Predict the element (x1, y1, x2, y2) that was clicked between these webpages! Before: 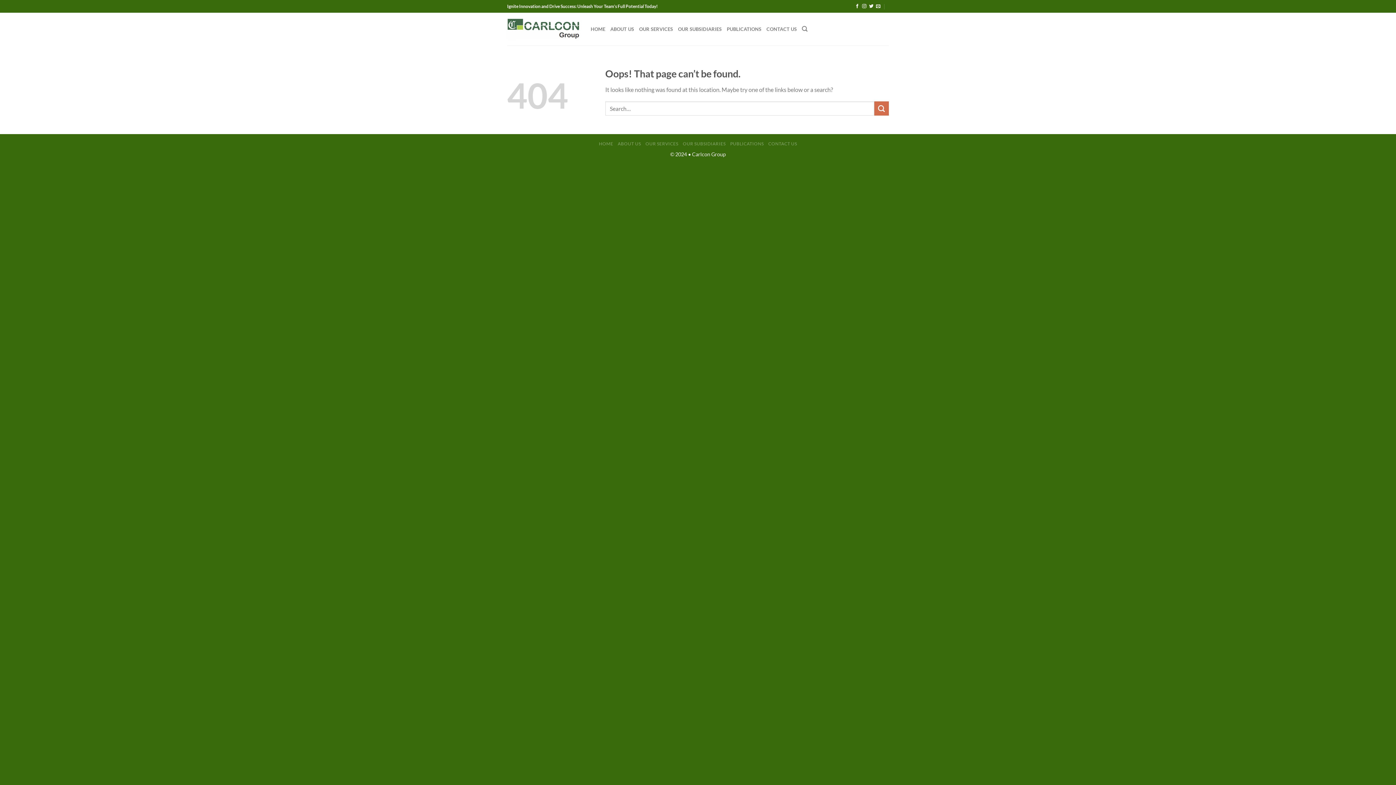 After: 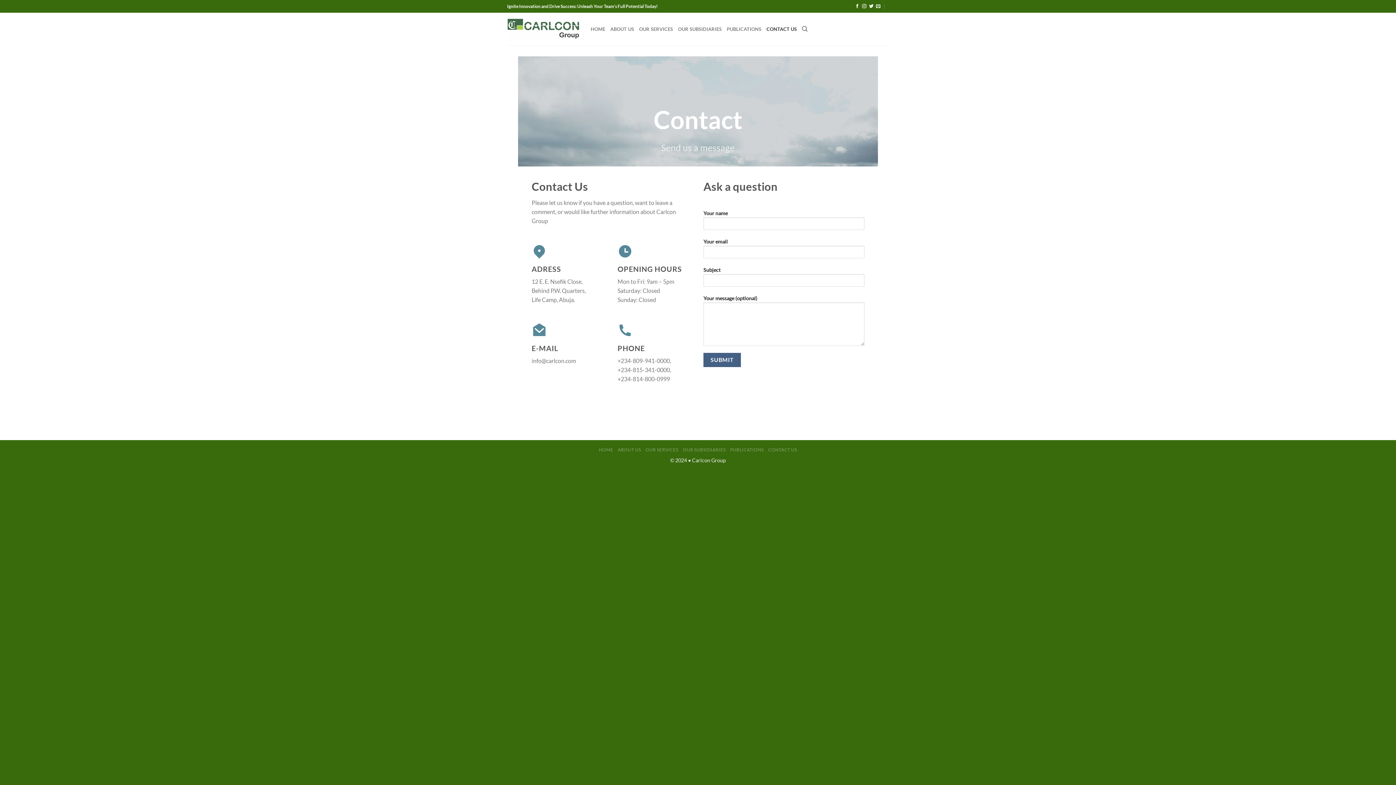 Action: bbox: (768, 141, 797, 146) label: CONTACT US